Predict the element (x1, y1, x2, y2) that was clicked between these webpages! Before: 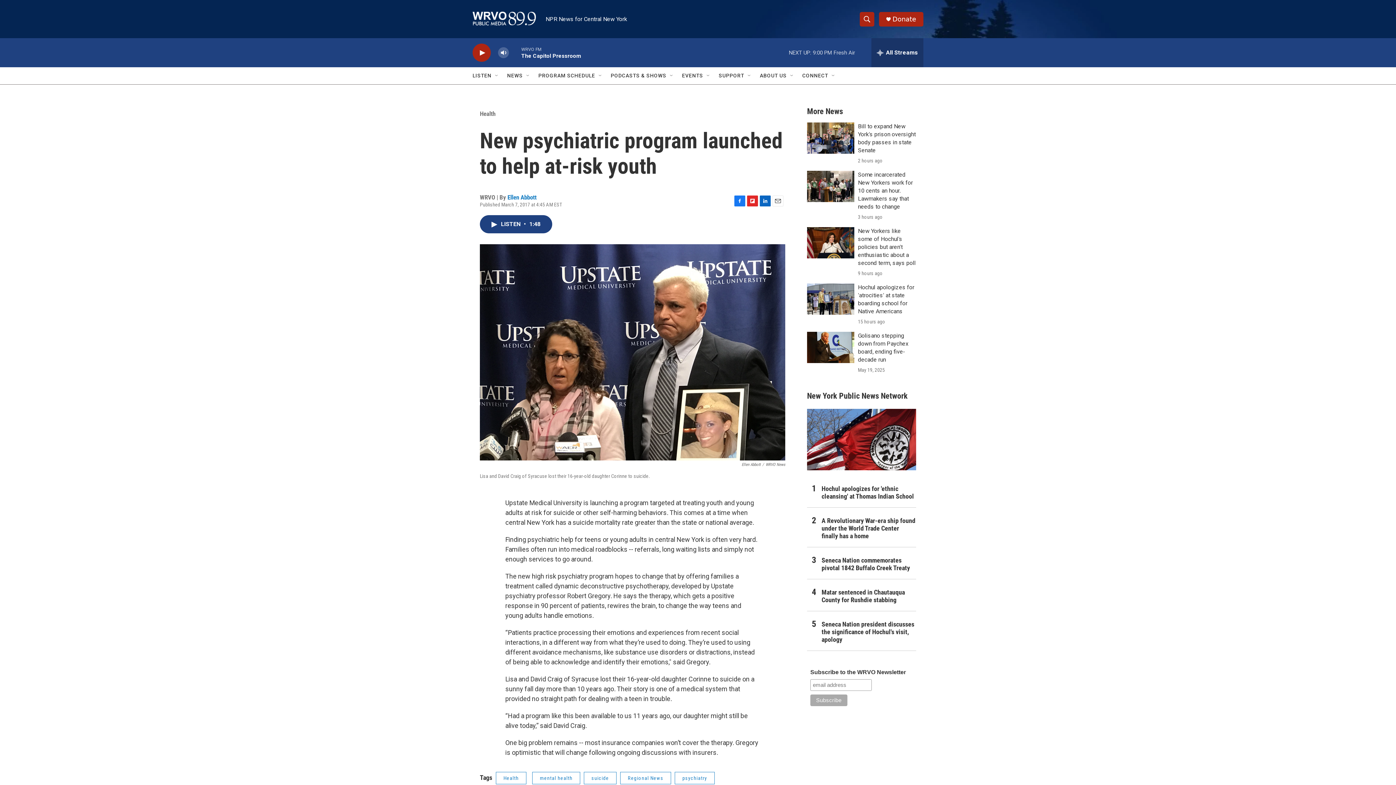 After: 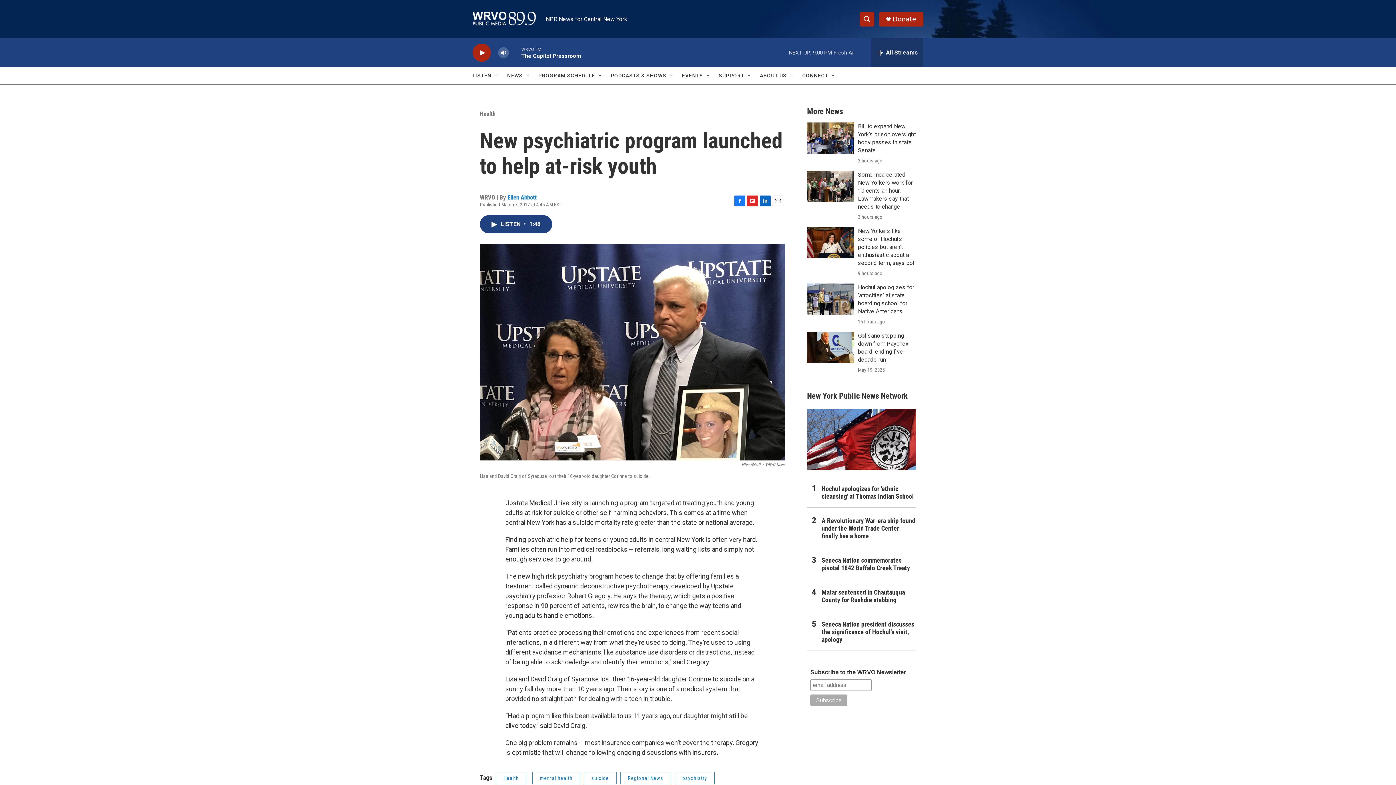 Action: label: Facebook bbox: (734, 195, 745, 206)